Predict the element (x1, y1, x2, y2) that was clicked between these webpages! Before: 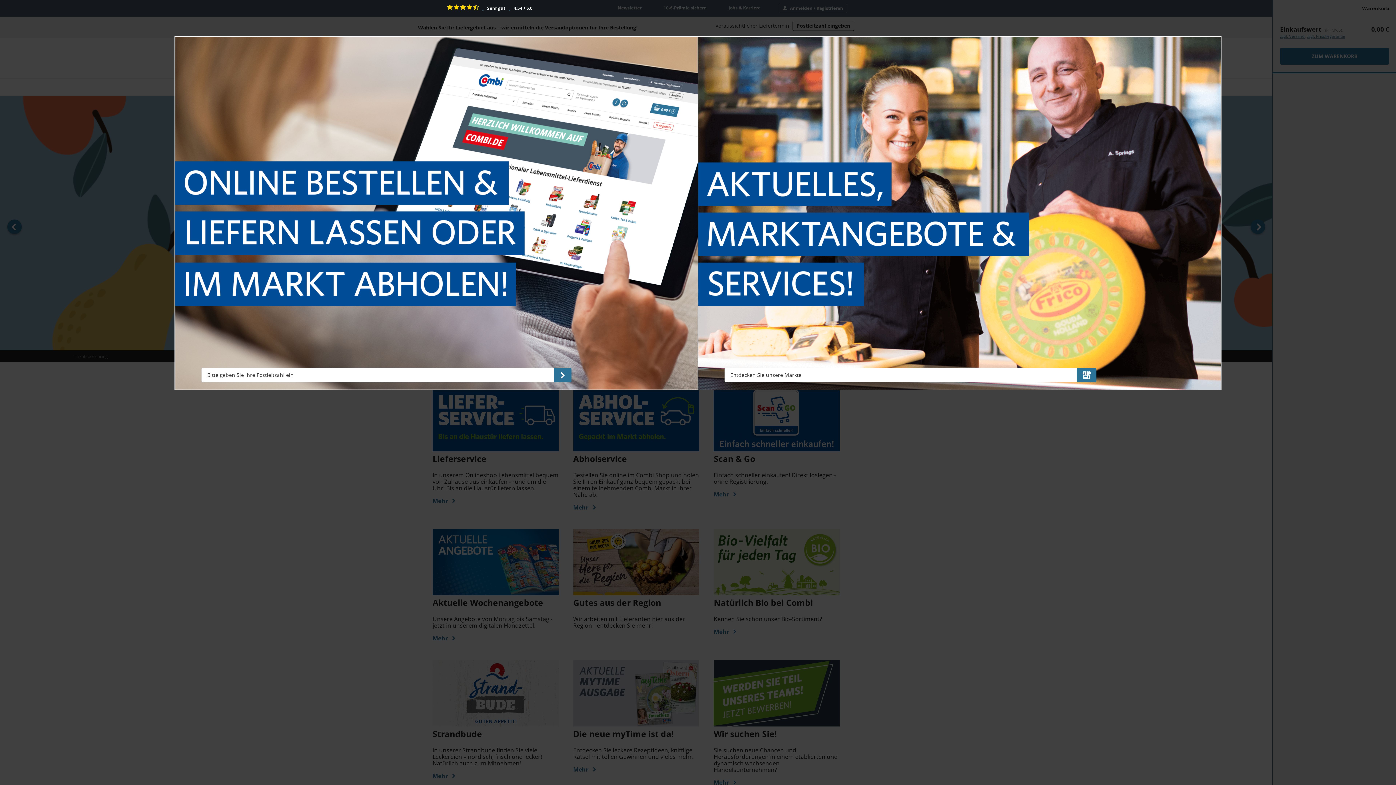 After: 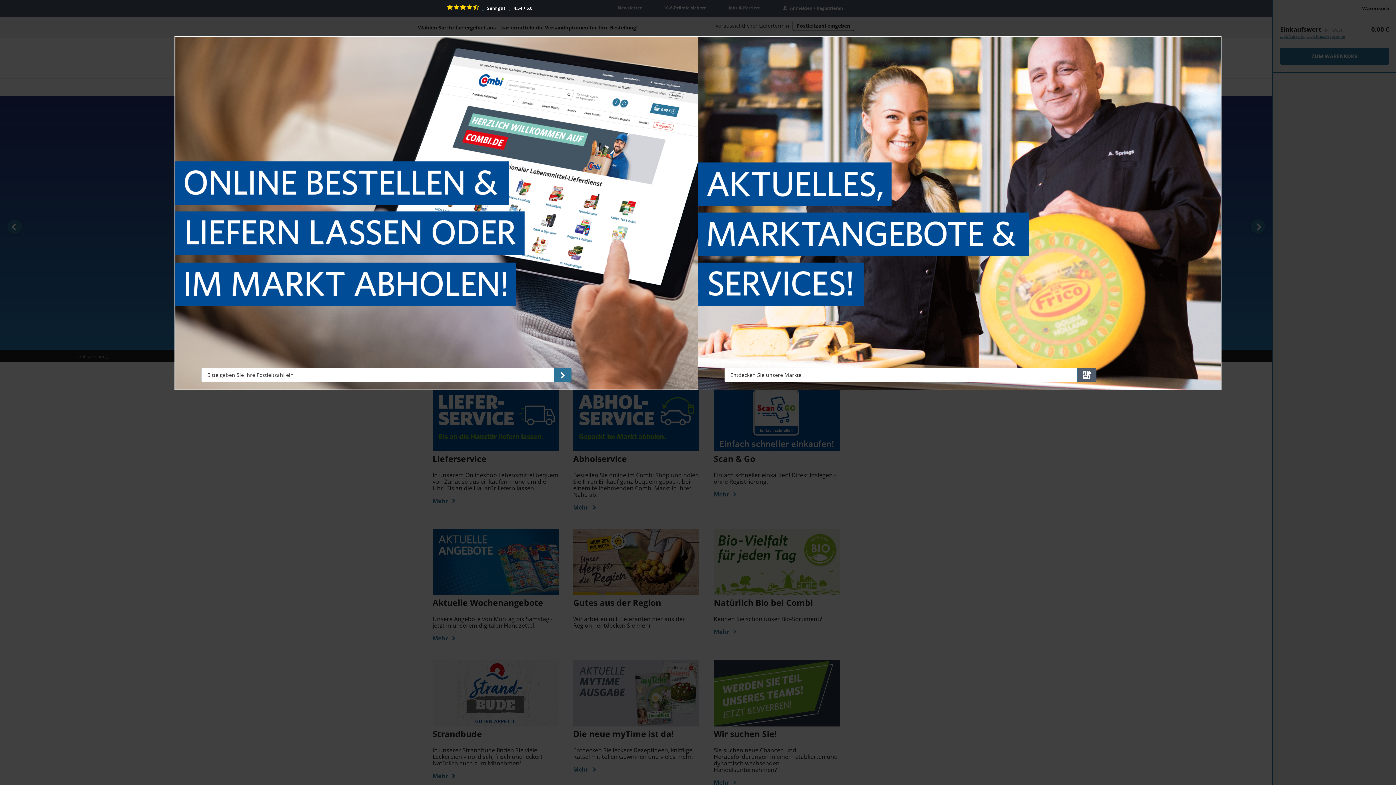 Action: bbox: (1077, 367, 1096, 382) label: Newsletter abonnieren